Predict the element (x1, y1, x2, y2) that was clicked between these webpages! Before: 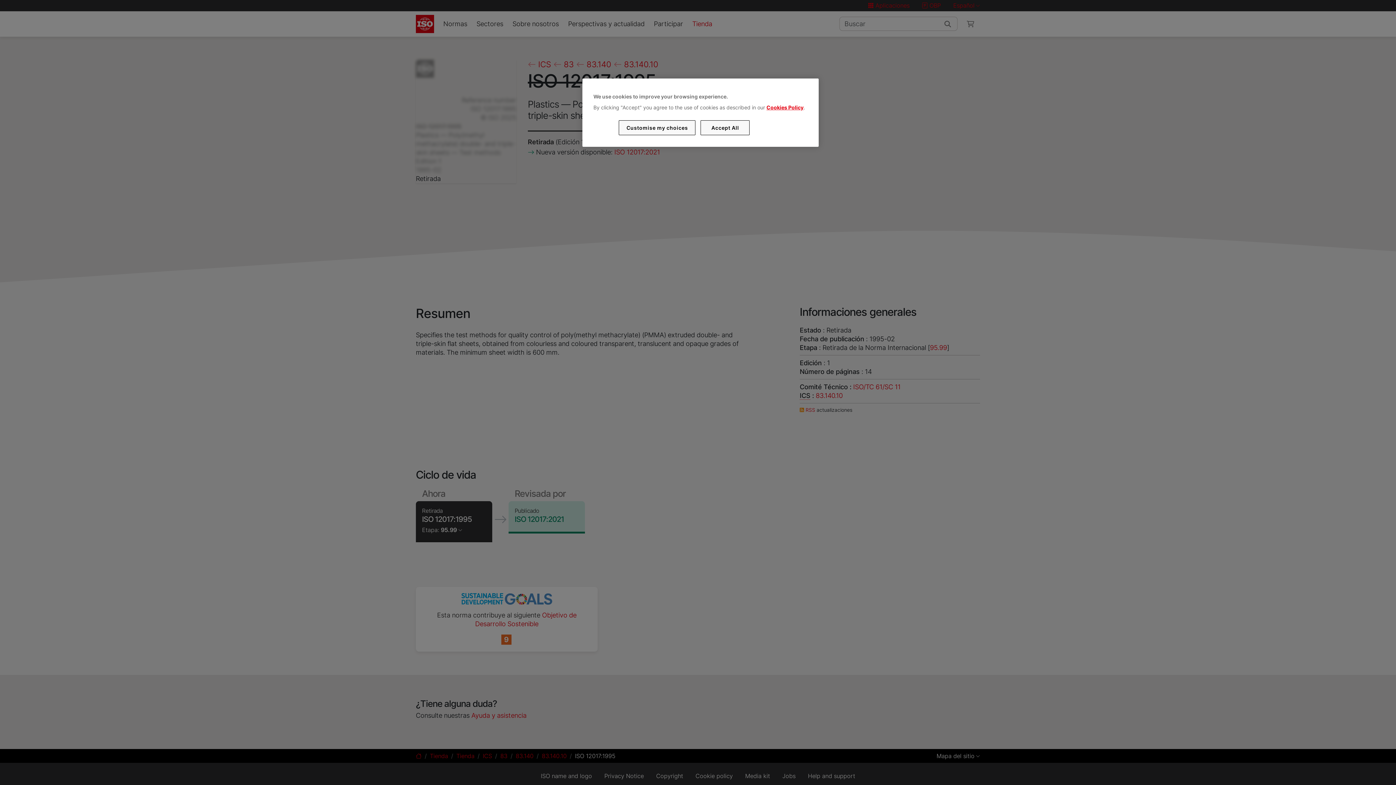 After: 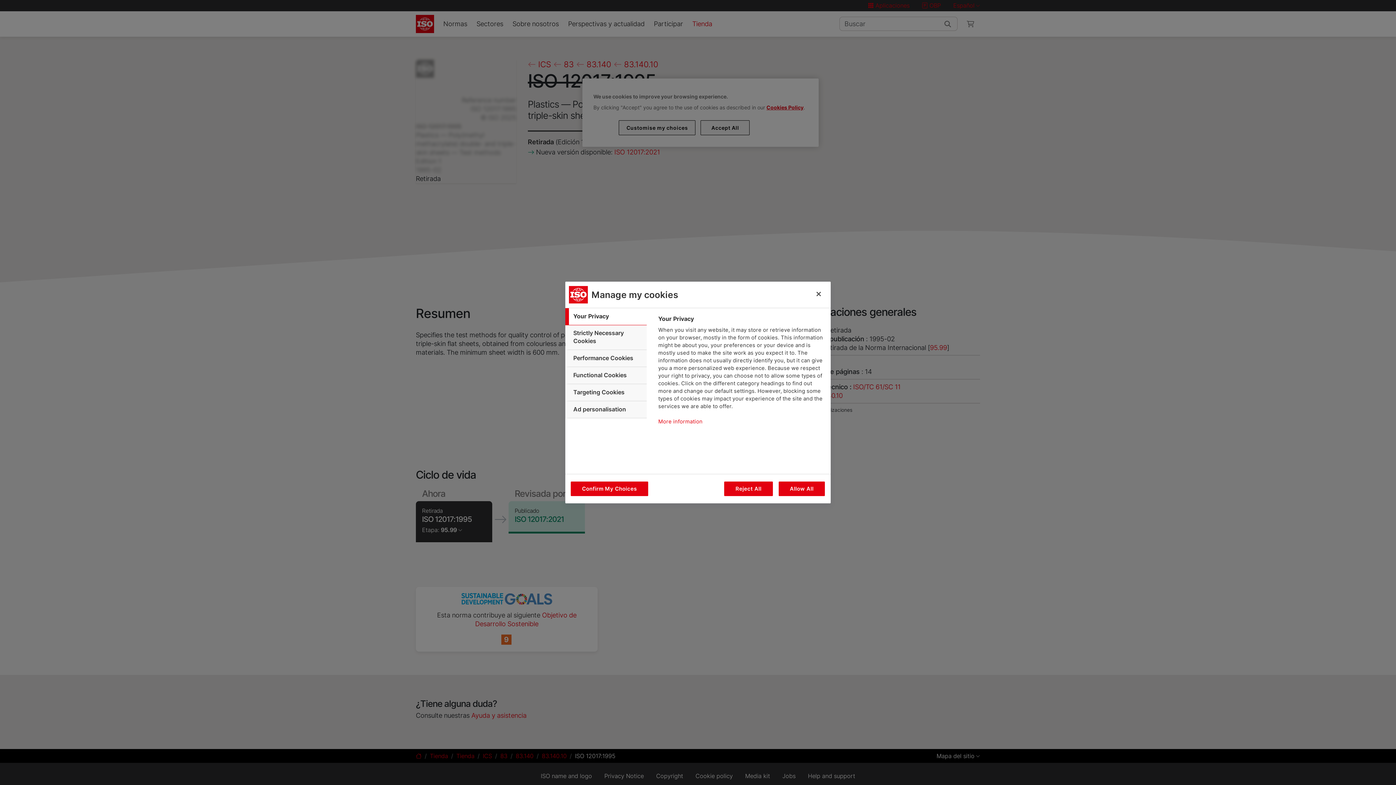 Action: bbox: (619, 120, 695, 135) label: Customise my choices